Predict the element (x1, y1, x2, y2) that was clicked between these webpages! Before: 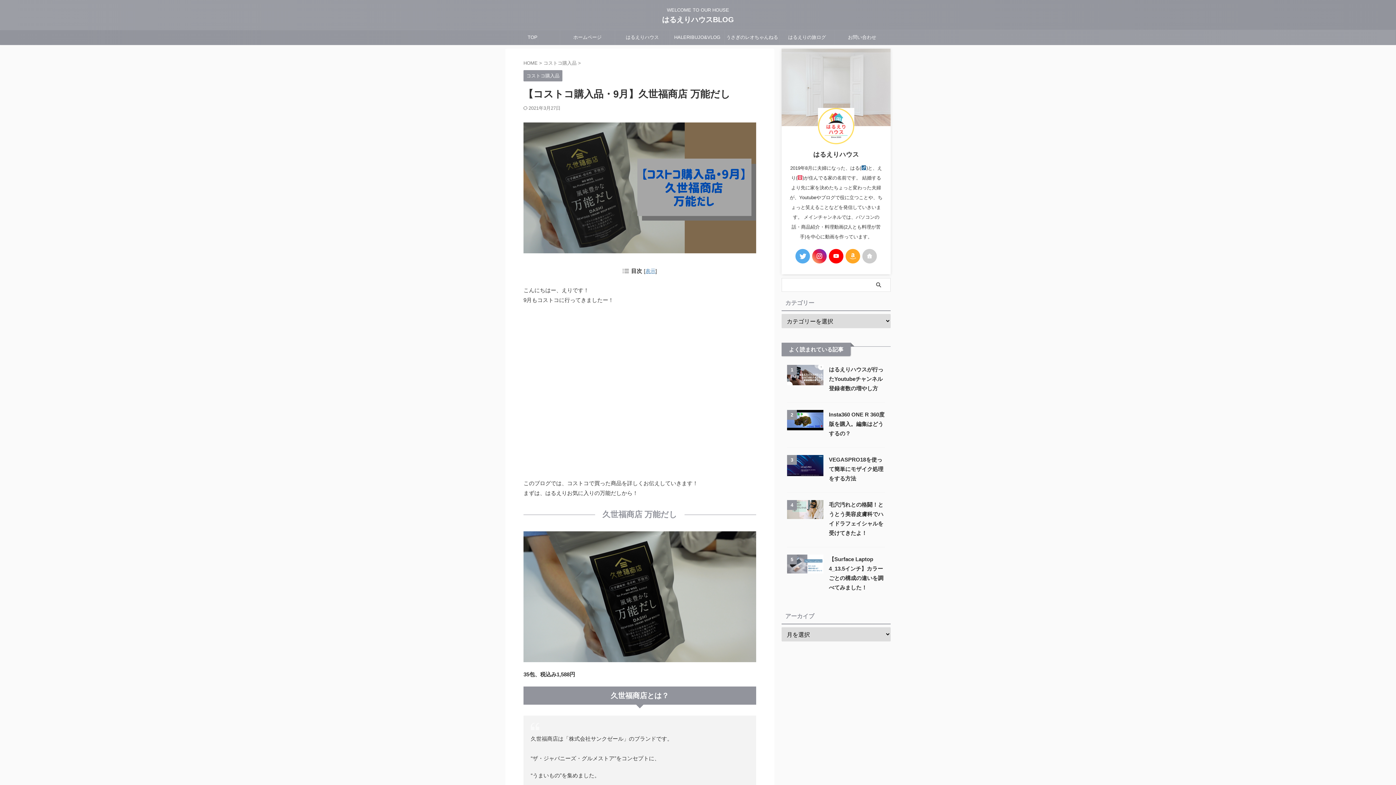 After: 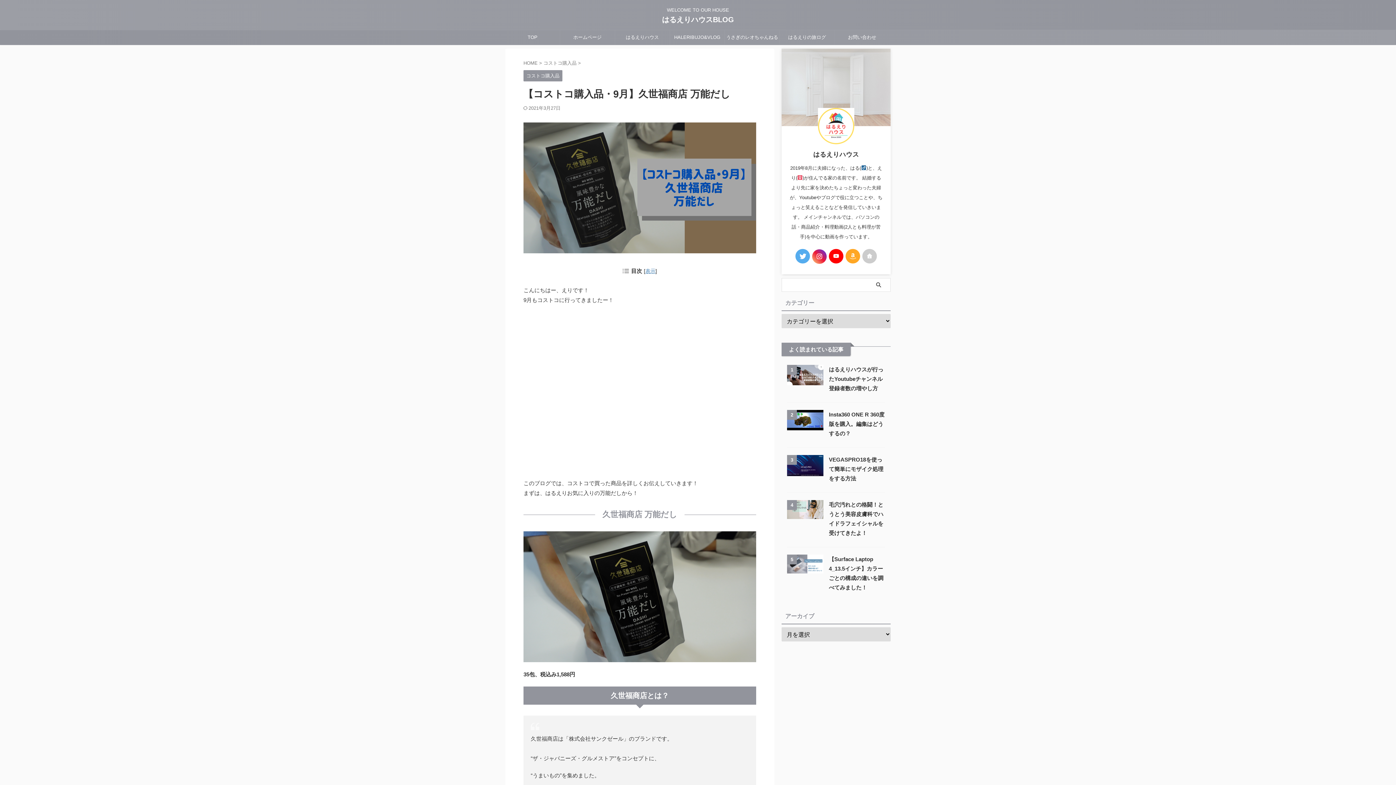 Action: bbox: (812, 249, 826, 263)